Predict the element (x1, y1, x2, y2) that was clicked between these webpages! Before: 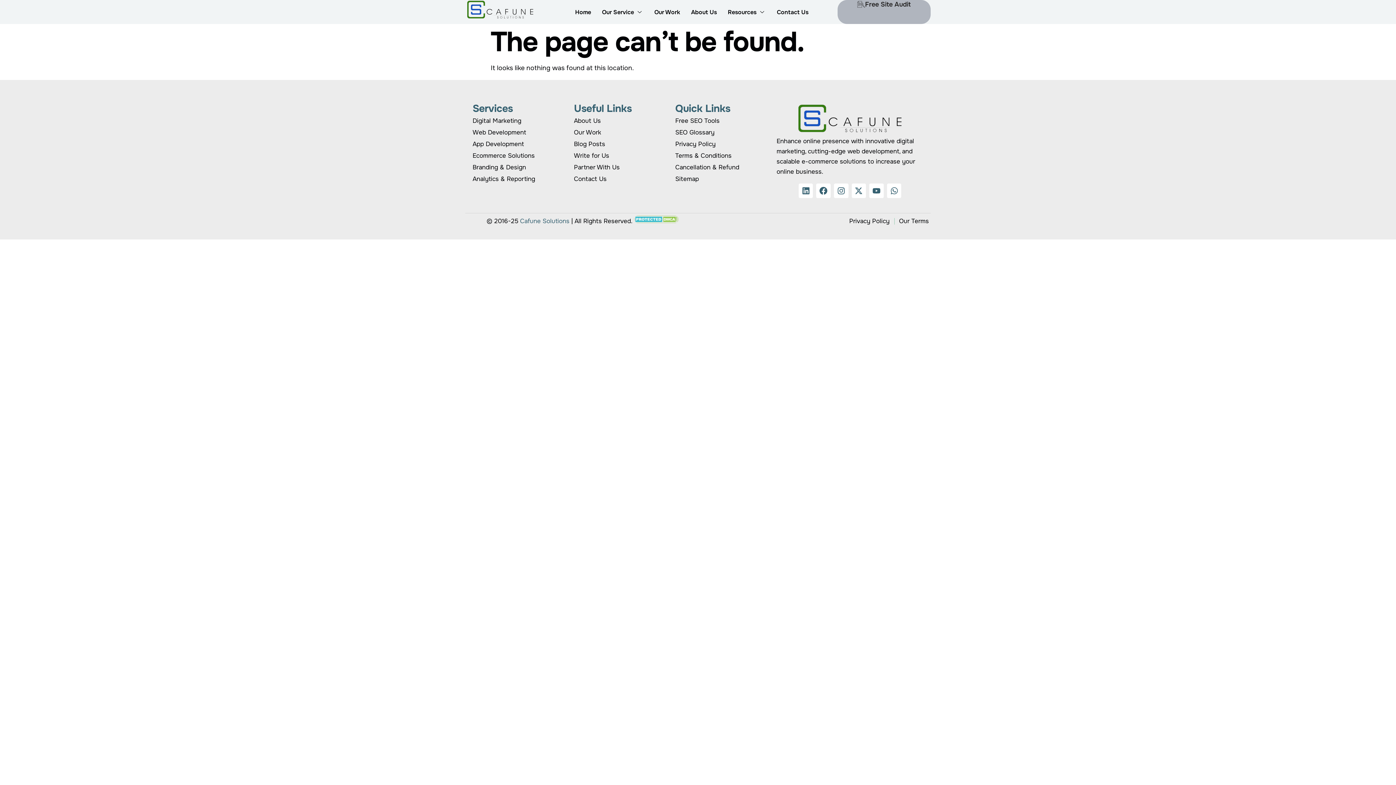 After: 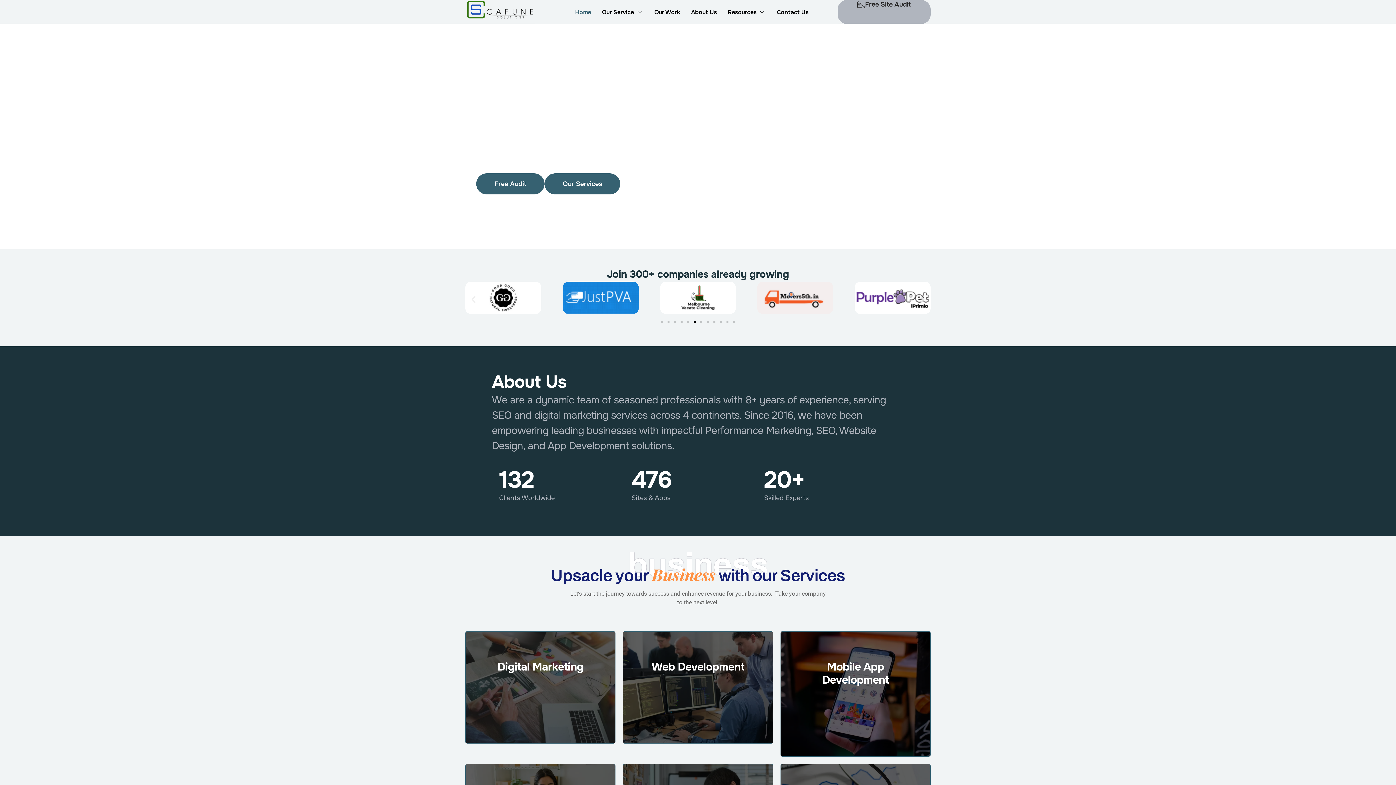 Action: label: Cafune Solutions bbox: (520, 217, 569, 225)